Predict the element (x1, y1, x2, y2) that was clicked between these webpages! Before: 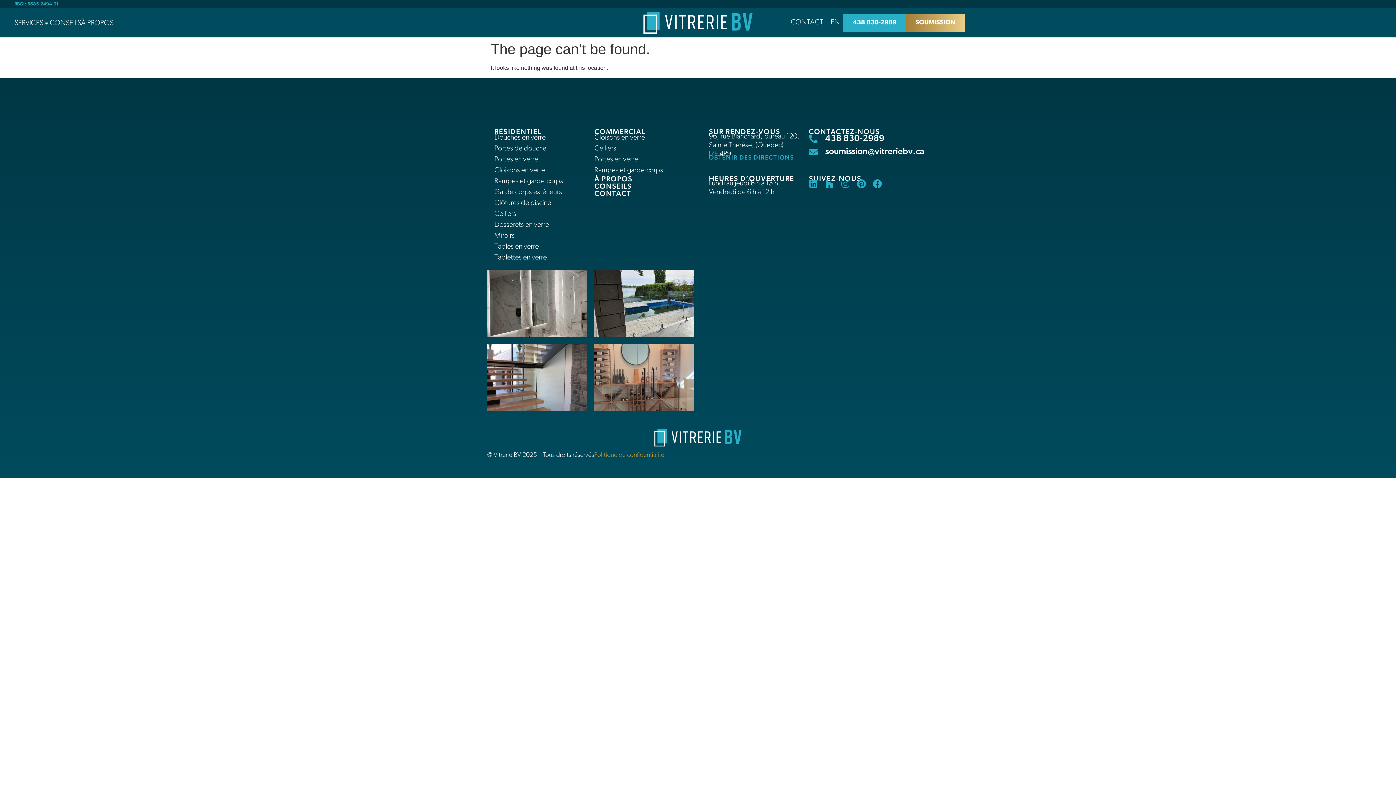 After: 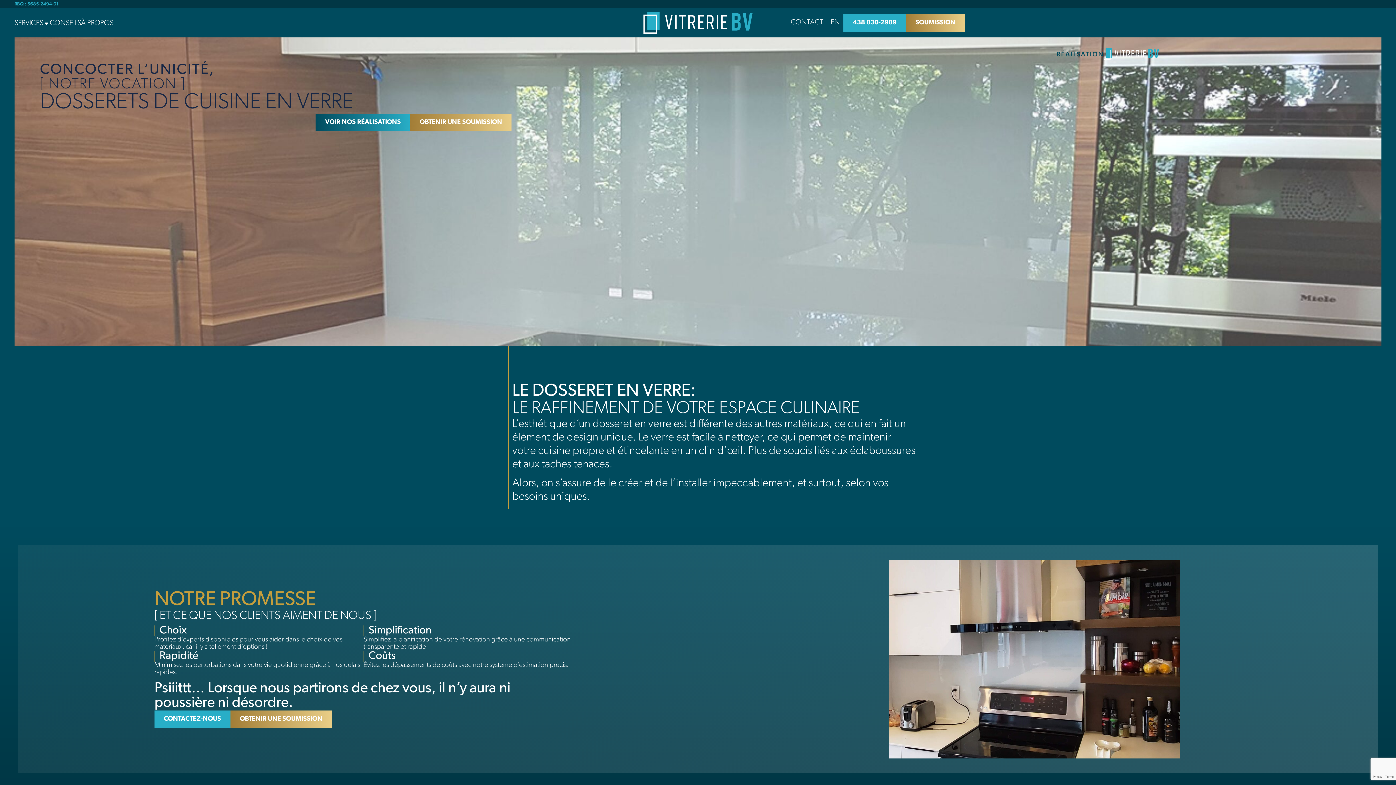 Action: label: Dosserets en verre bbox: (494, 219, 587, 230)